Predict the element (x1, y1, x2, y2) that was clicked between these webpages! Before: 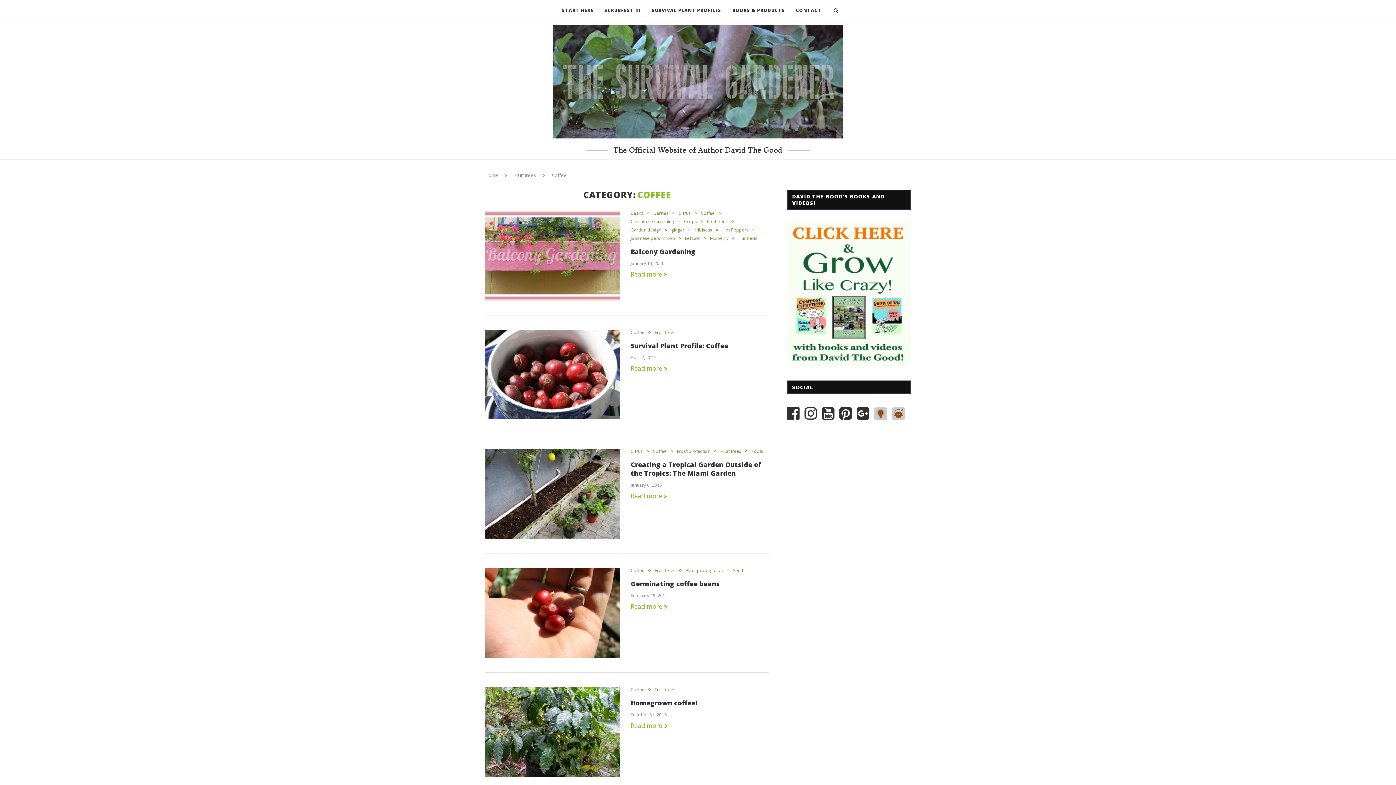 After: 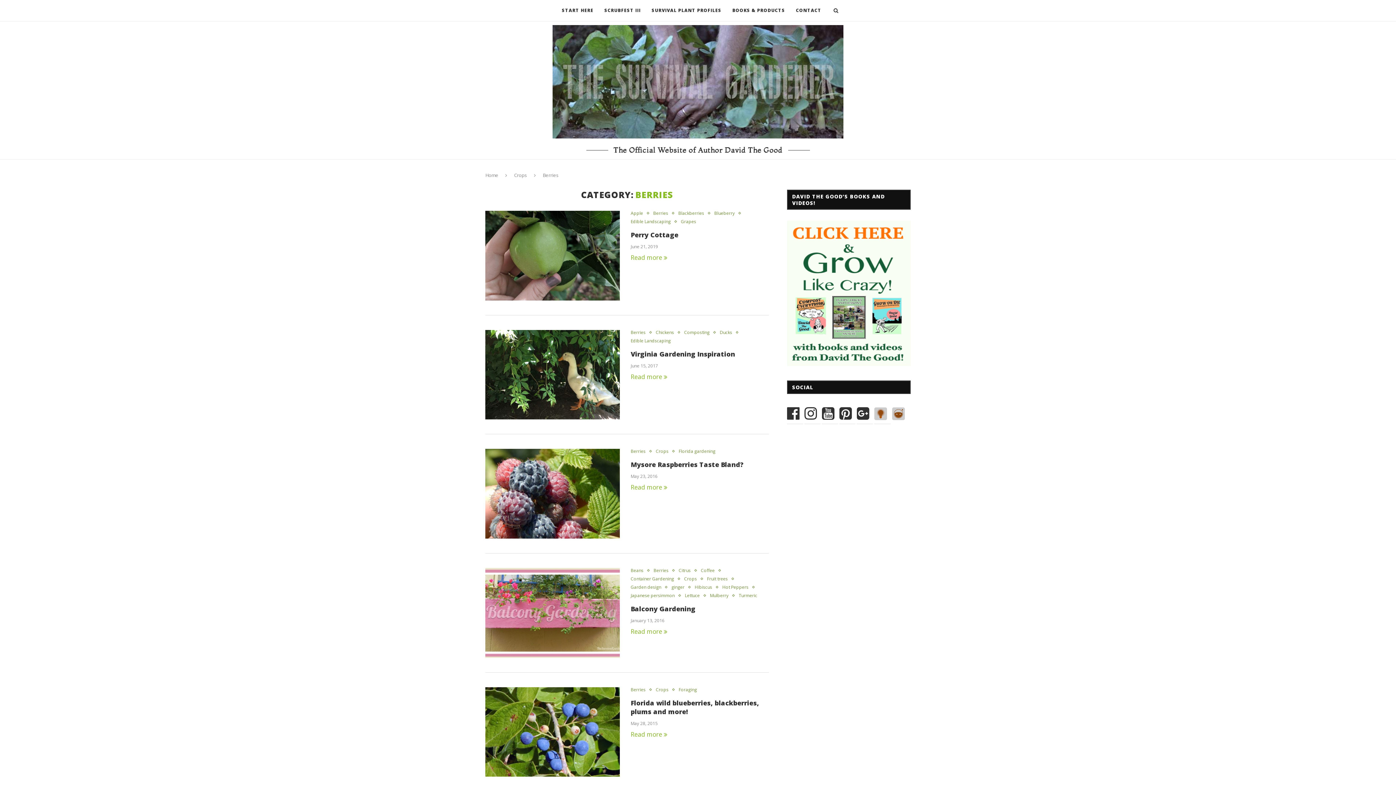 Action: label: Berries bbox: (653, 210, 672, 216)